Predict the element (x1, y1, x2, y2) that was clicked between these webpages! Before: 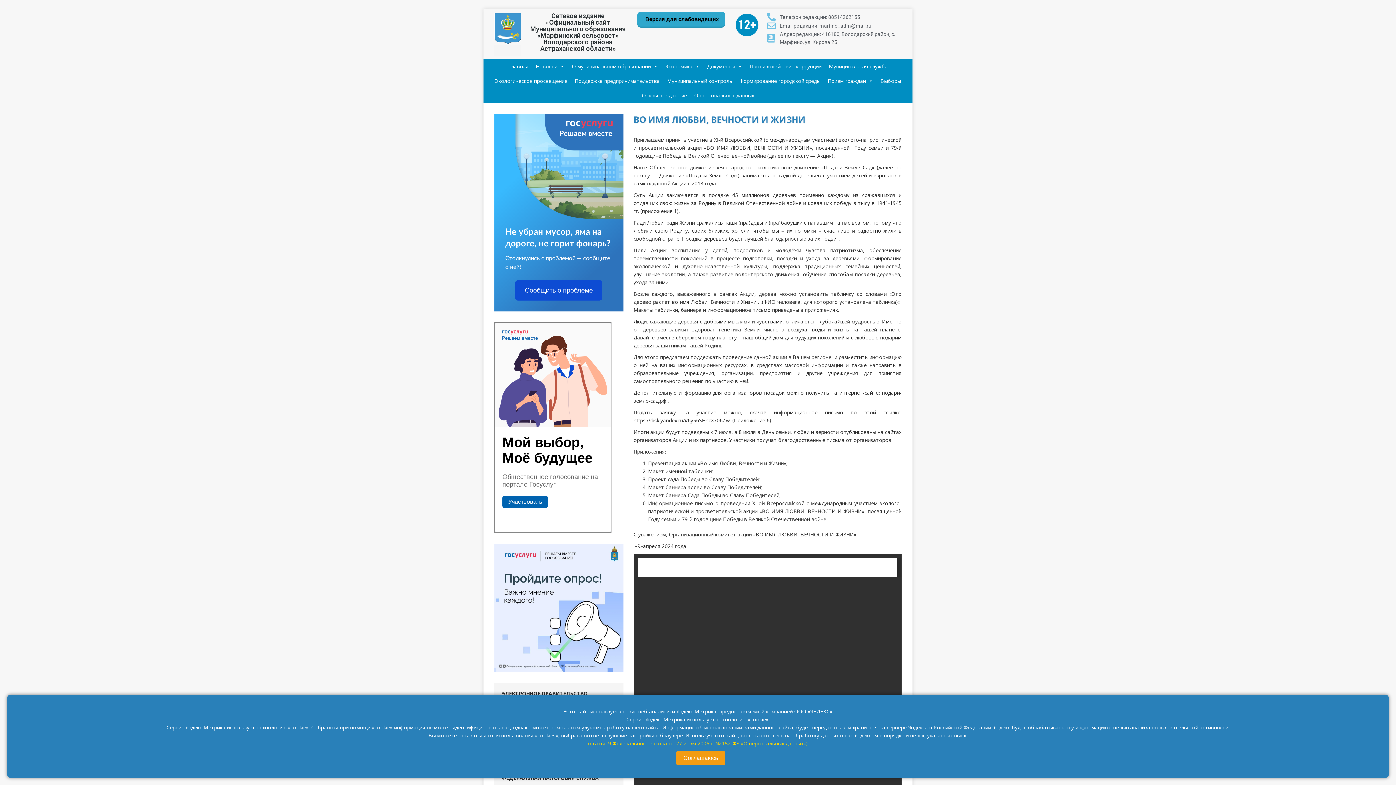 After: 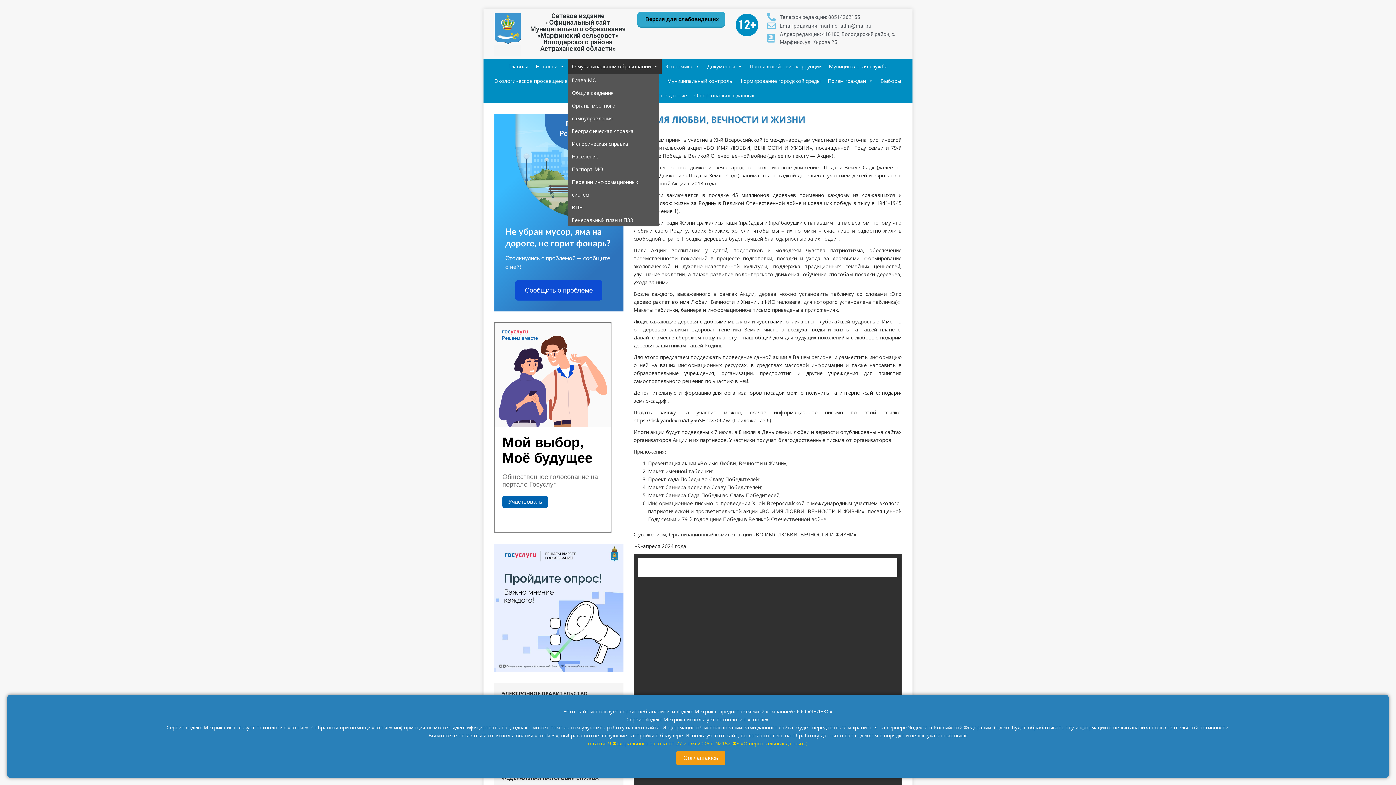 Action: label: О муниципальном образовании bbox: (568, 59, 661, 73)